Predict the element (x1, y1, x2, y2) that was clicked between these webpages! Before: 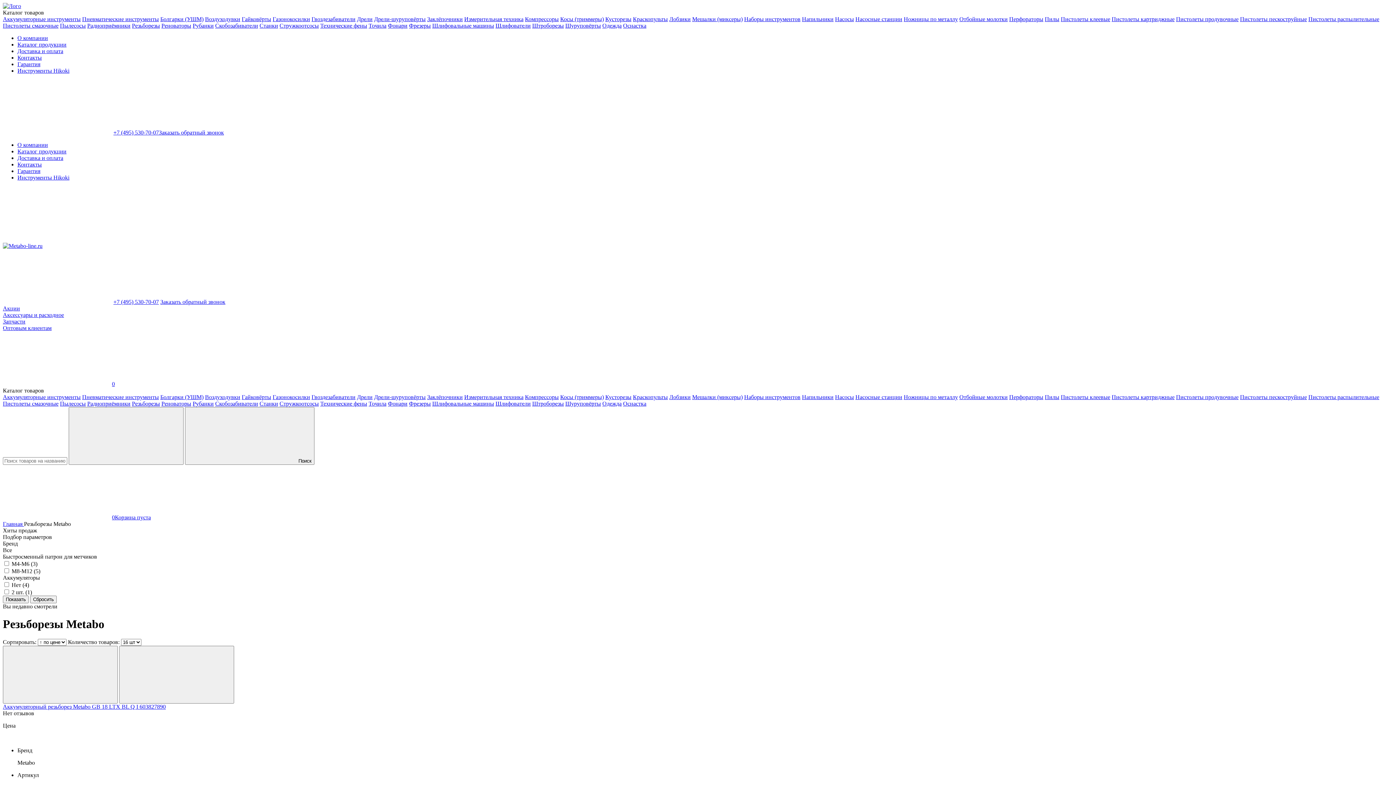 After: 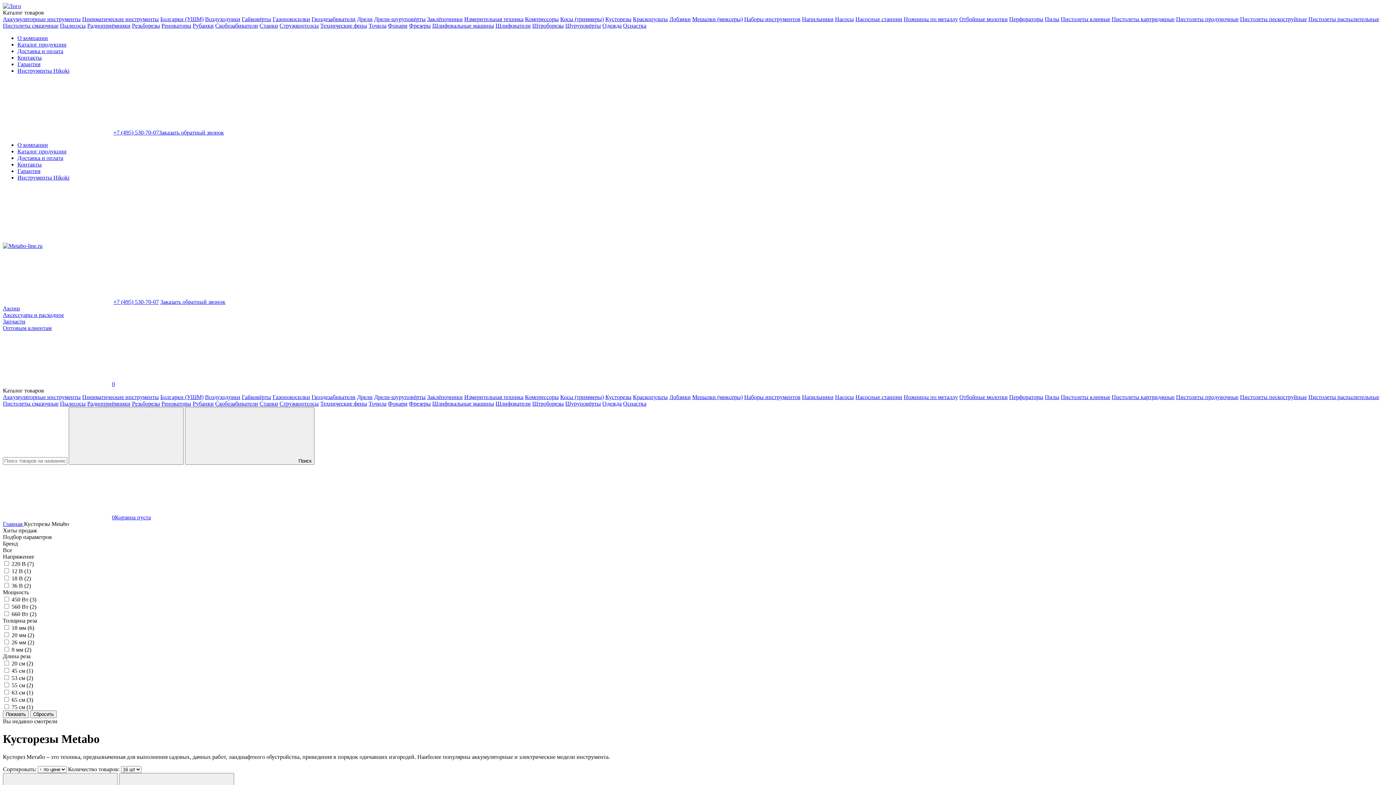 Action: label: Кусторезы bbox: (605, 16, 631, 22)